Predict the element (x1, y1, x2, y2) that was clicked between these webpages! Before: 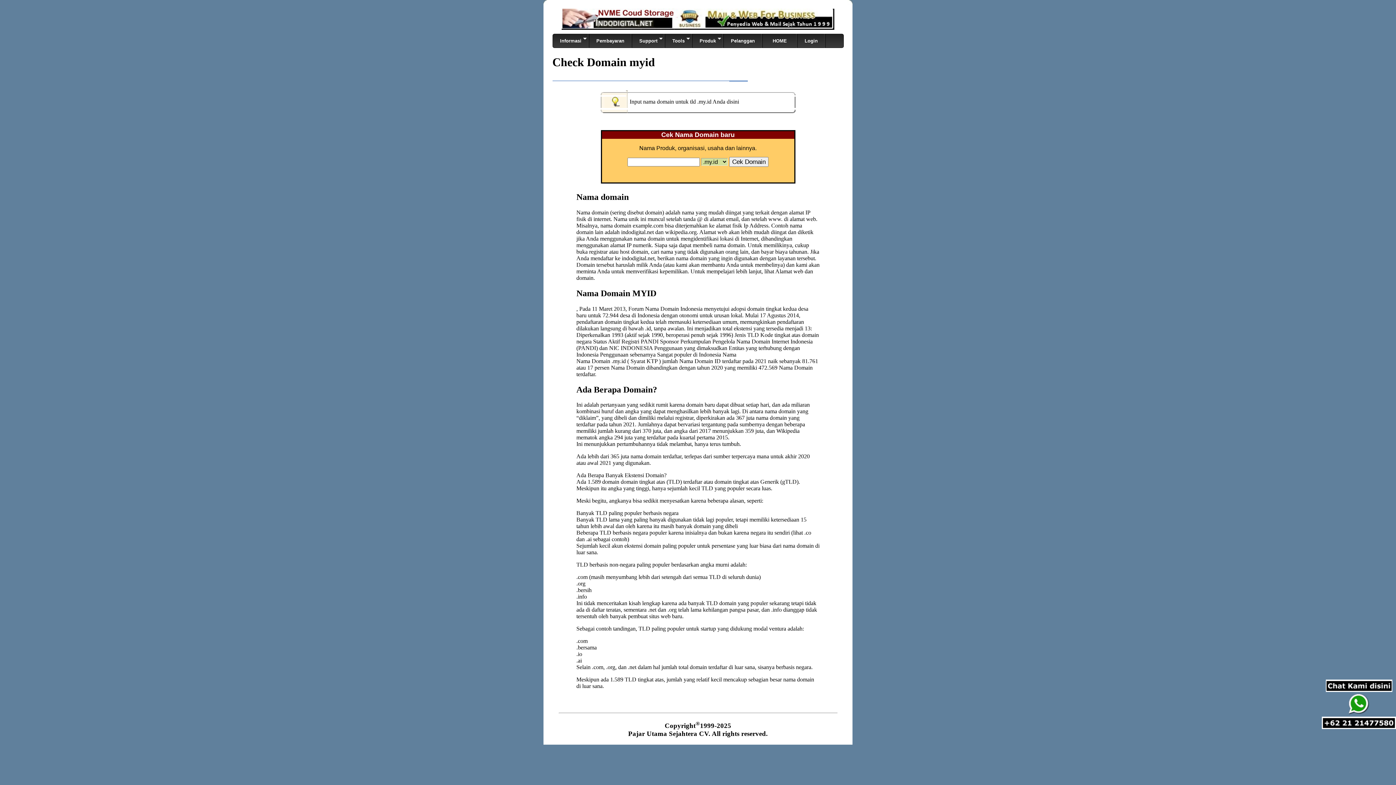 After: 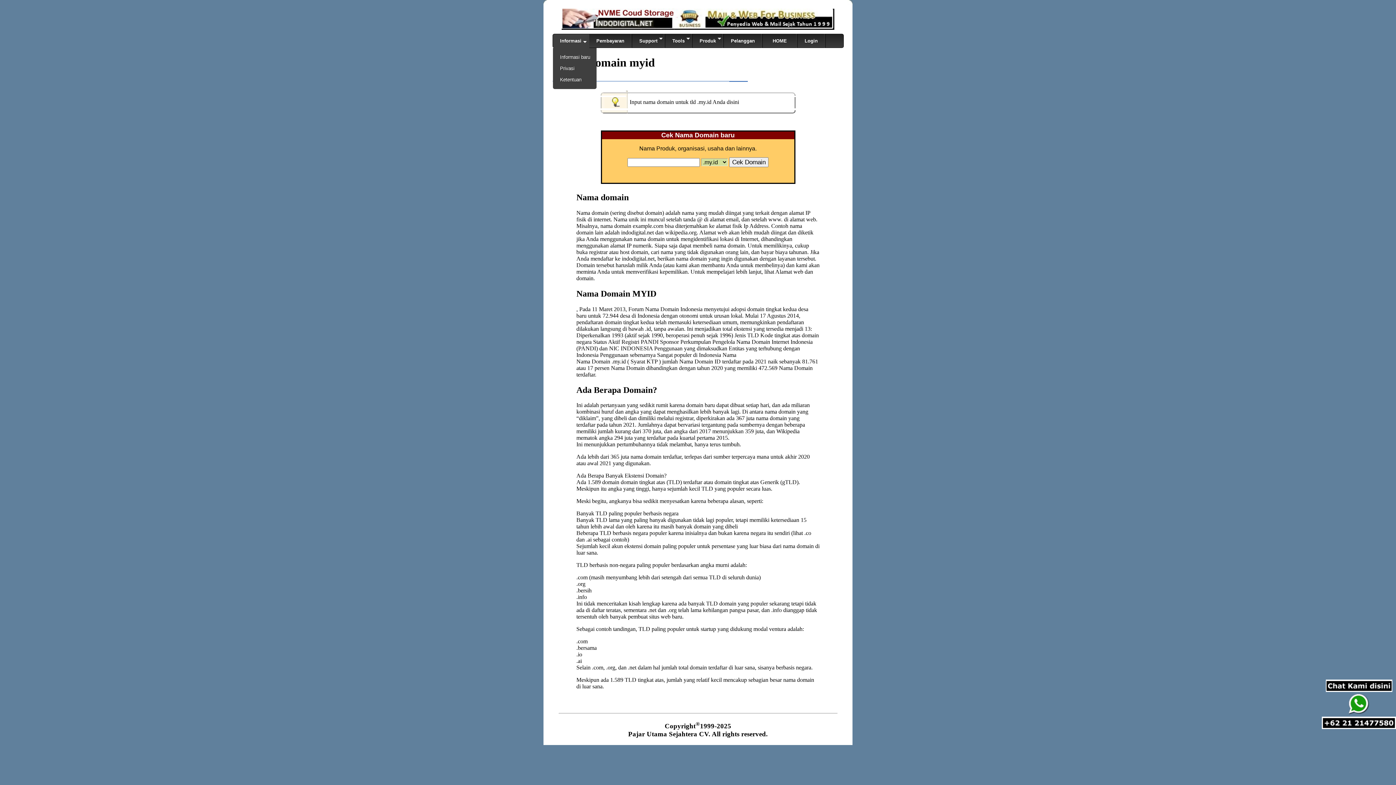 Action: label: Informasi bbox: (552, 34, 589, 47)